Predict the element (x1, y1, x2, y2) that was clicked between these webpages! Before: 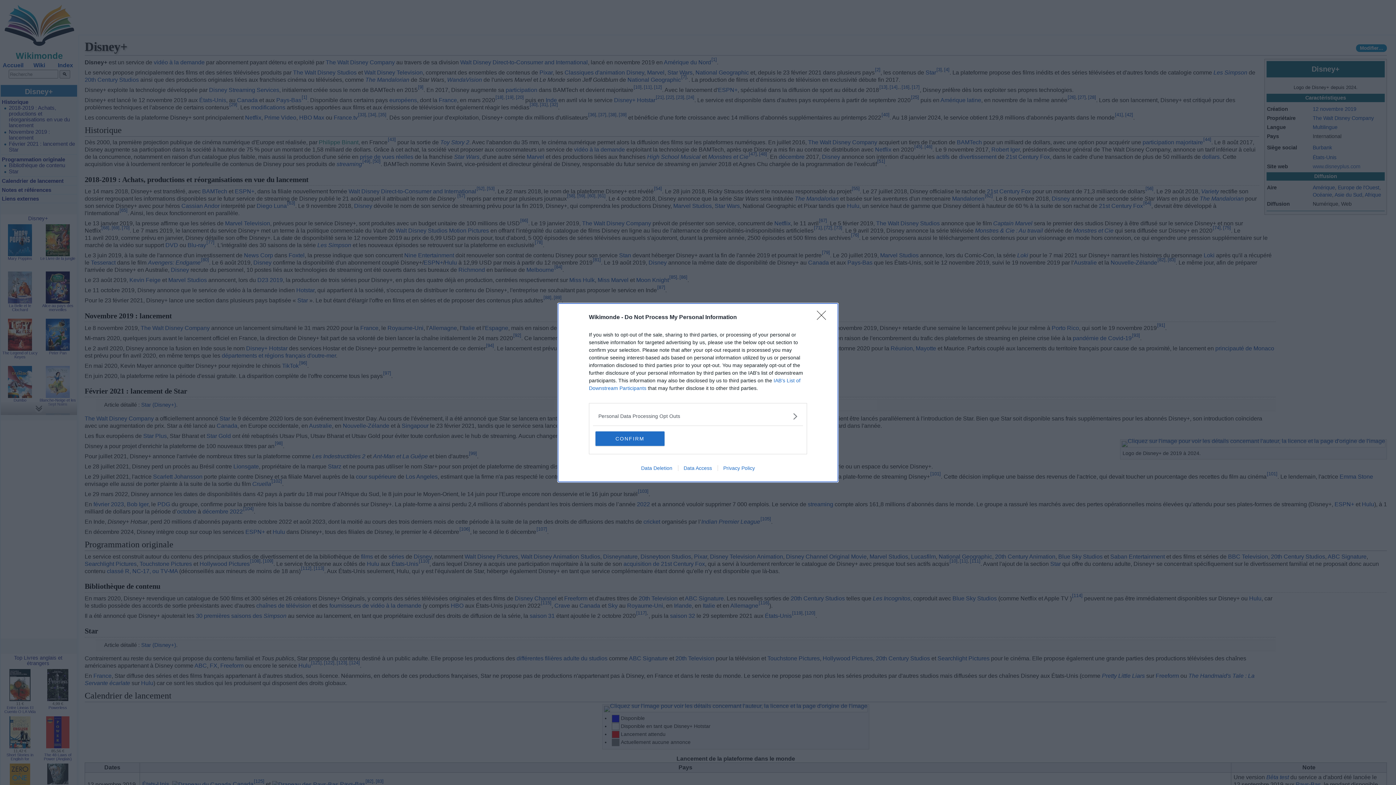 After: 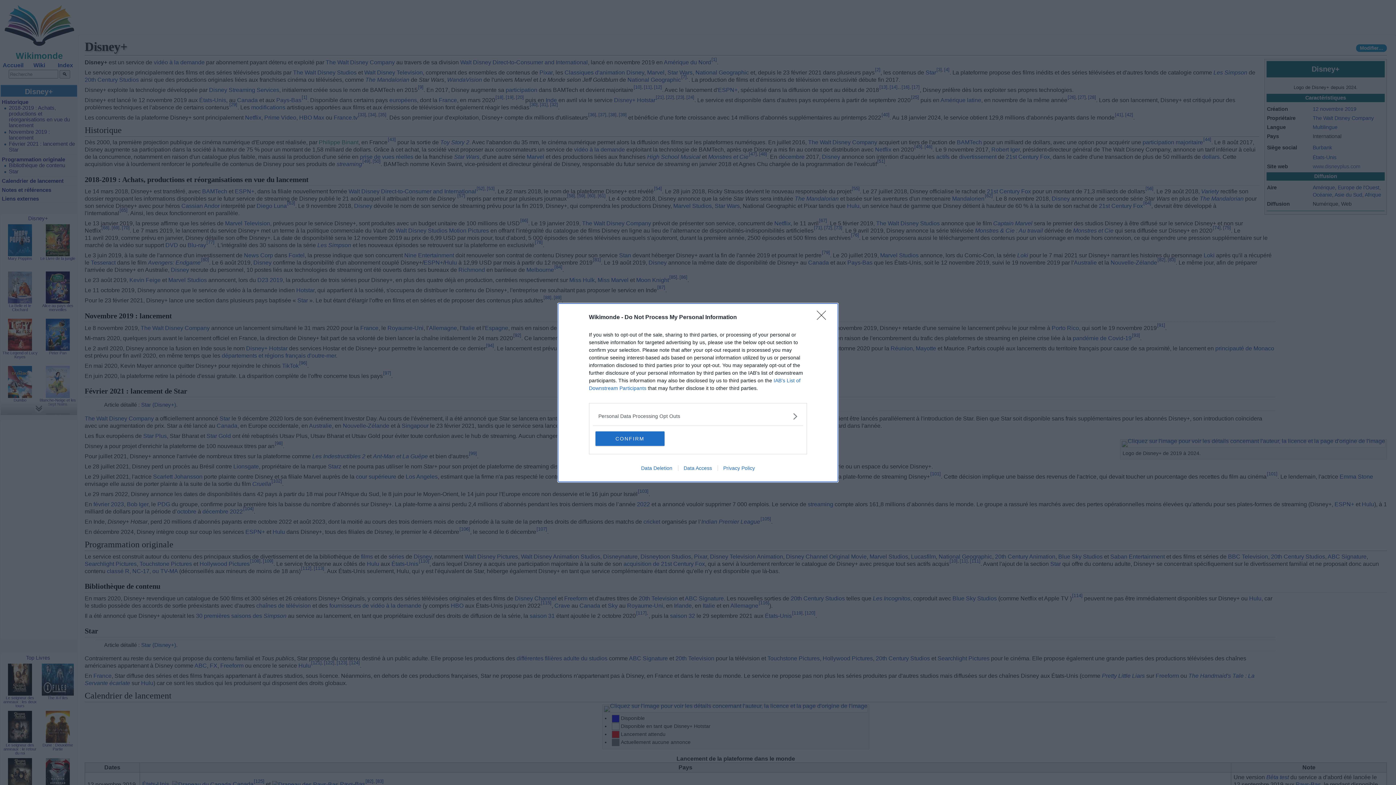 Action: bbox: (678, 465, 717, 471) label: Data Access